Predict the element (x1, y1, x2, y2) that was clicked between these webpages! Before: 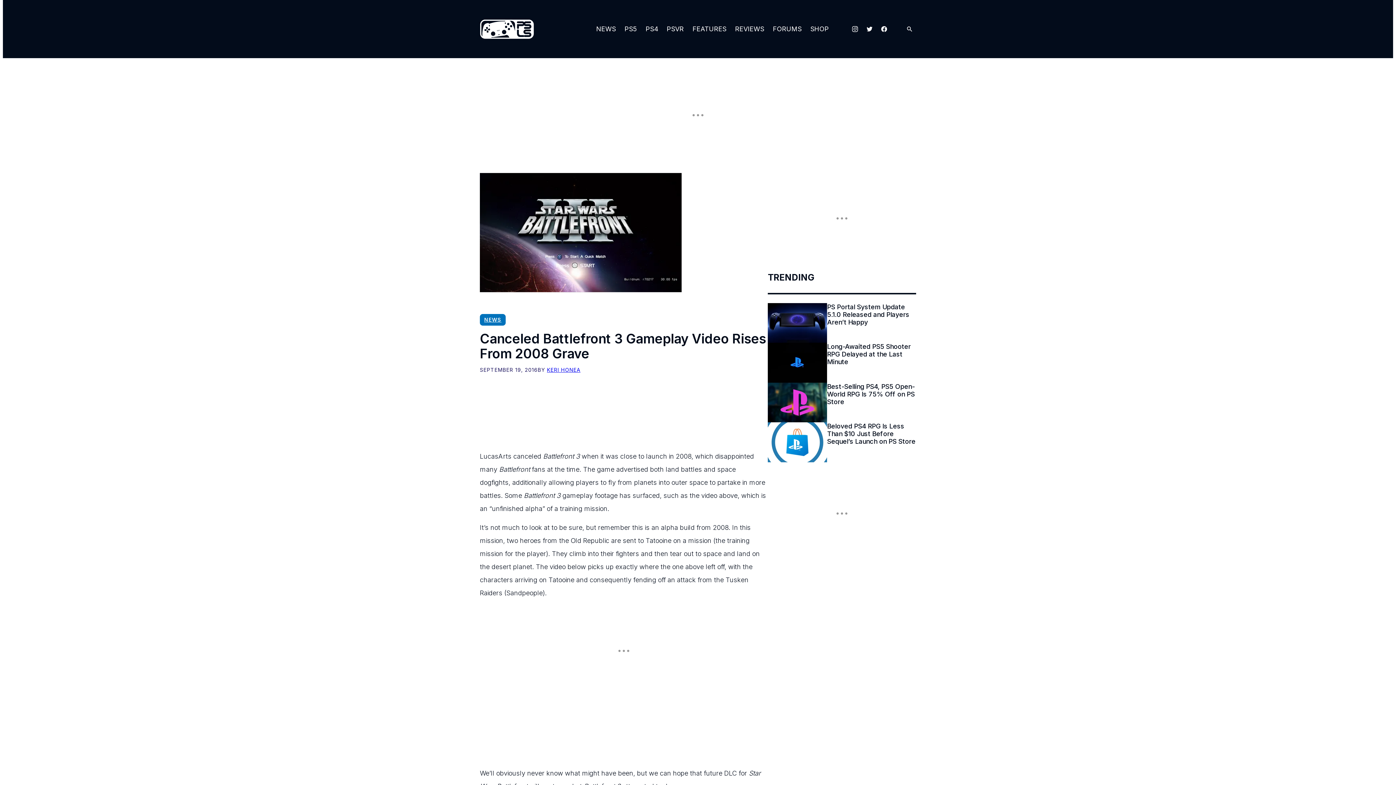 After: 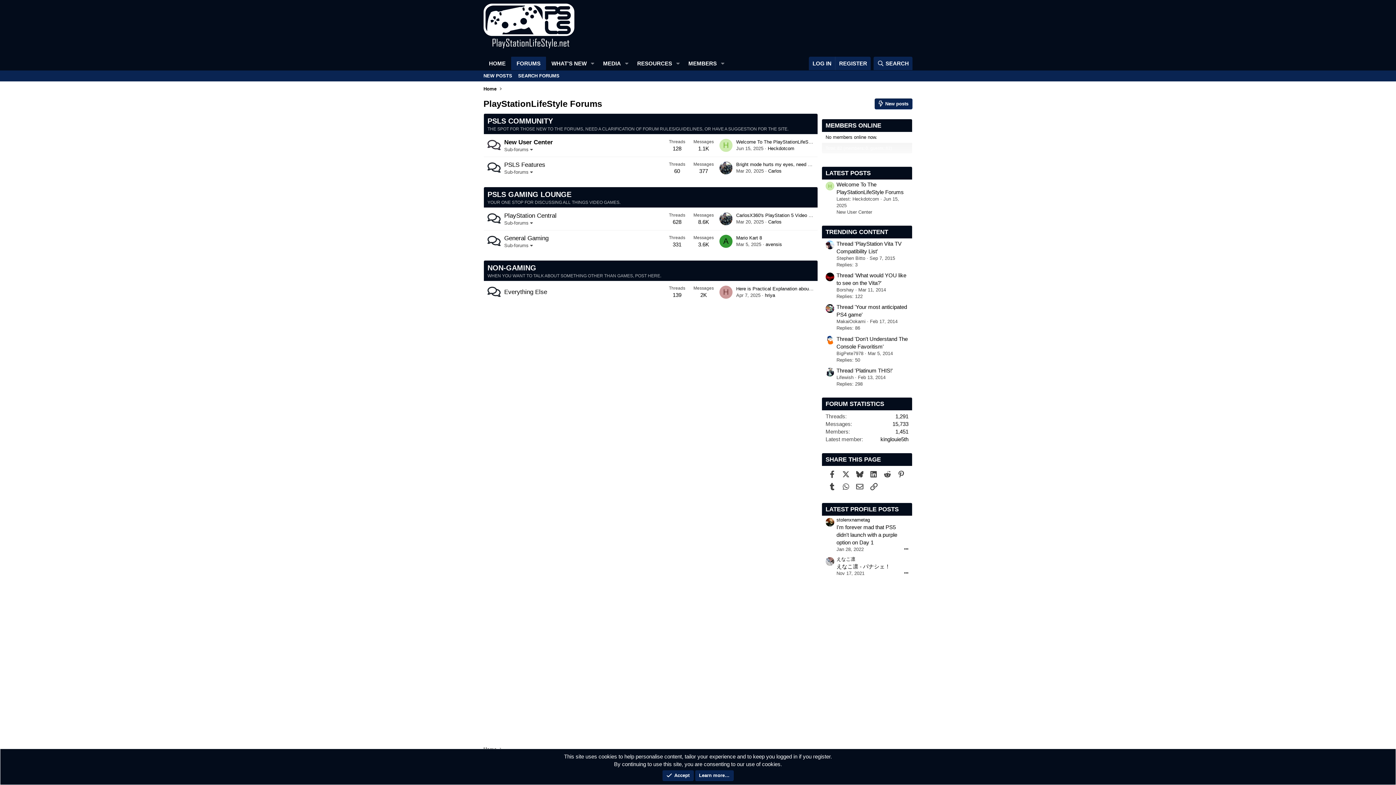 Action: label: FORUMS bbox: (768, 16, 806, 42)